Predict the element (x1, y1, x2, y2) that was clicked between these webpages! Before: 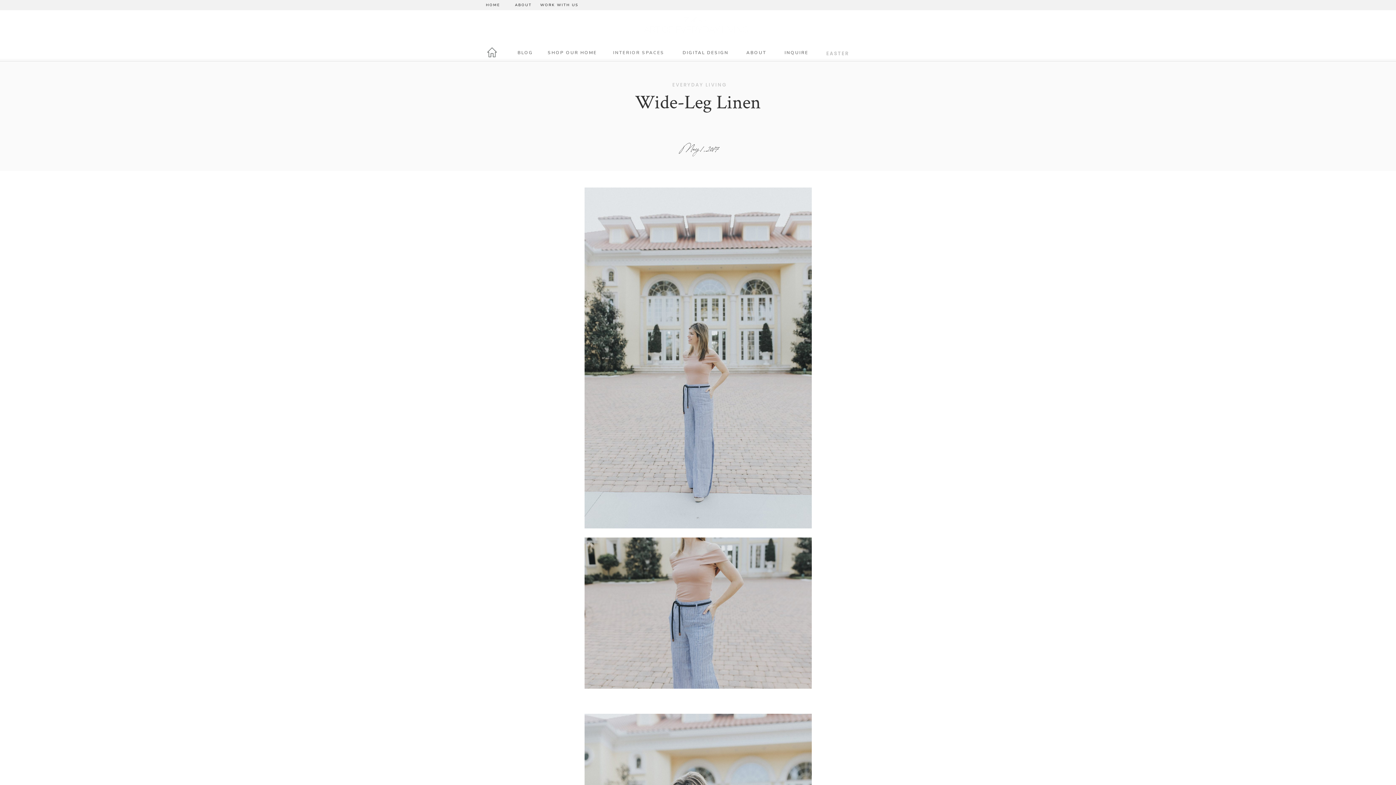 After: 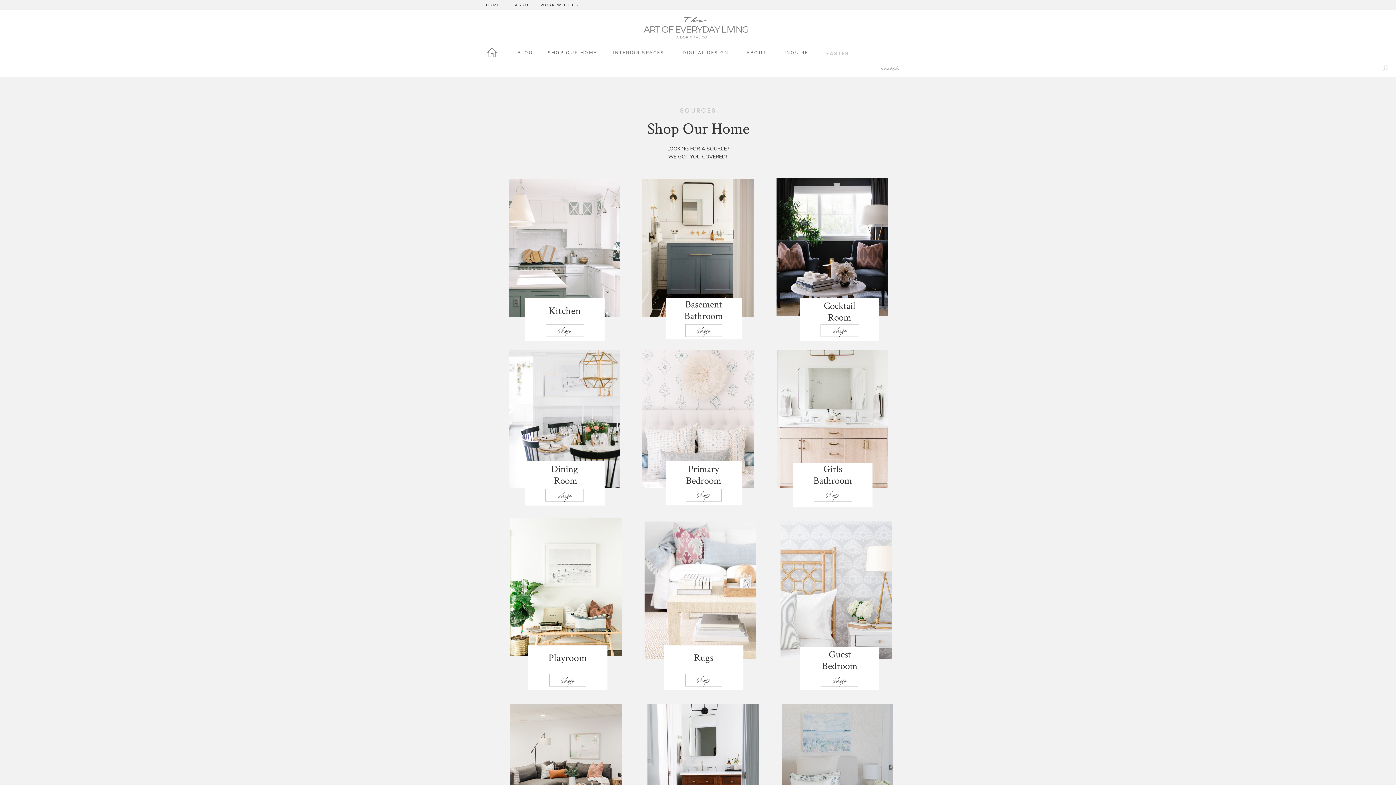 Action: bbox: (543, 49, 601, 57) label: SHOP OUR HOME